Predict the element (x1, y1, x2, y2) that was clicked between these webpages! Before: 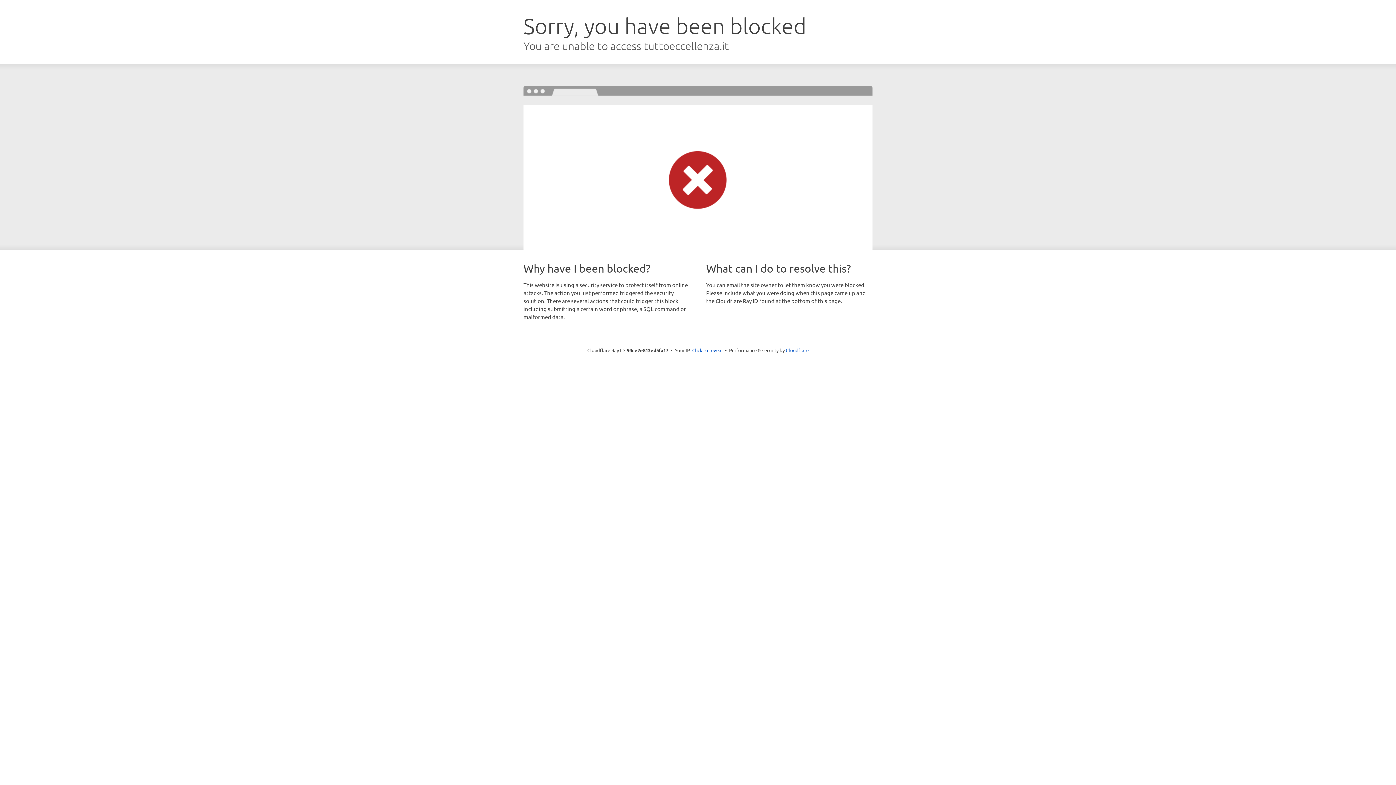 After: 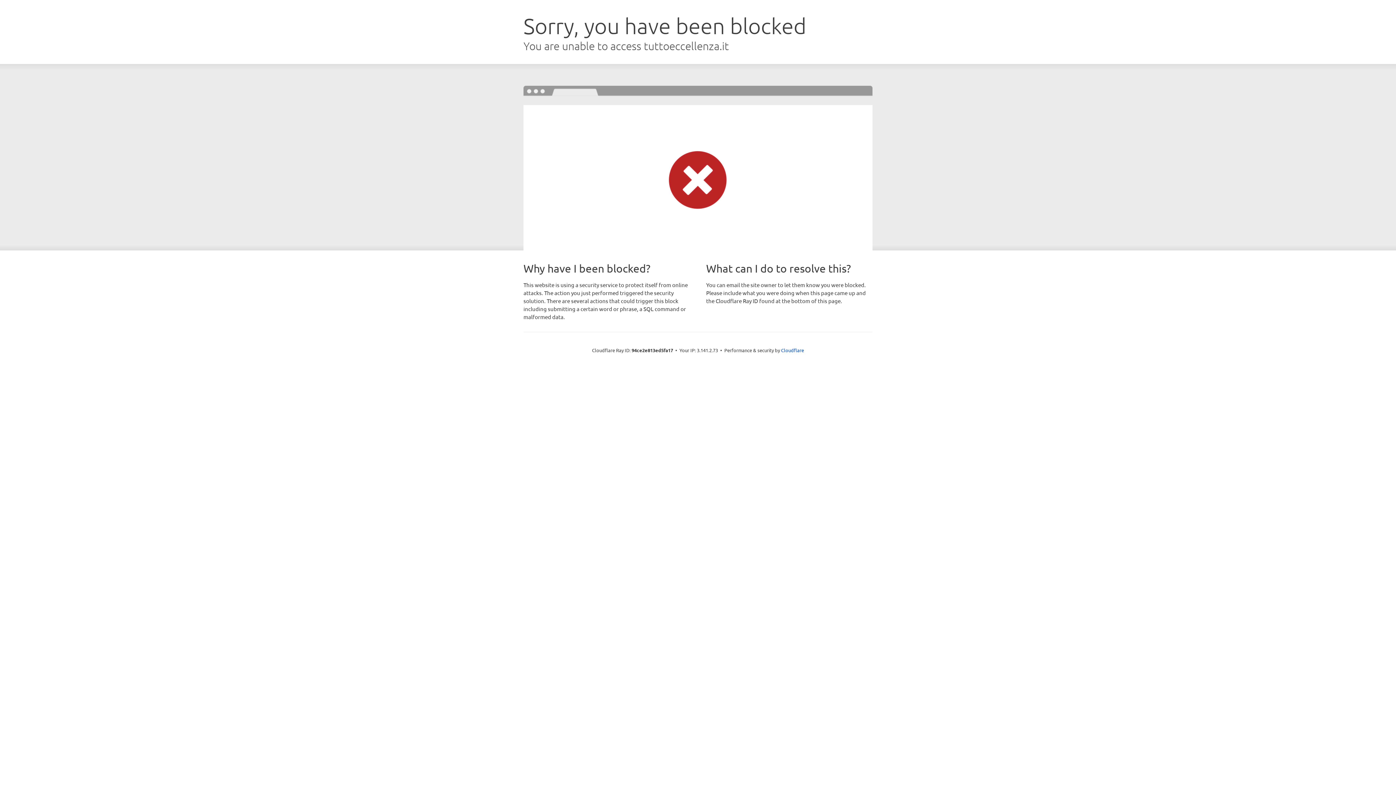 Action: bbox: (692, 346, 722, 353) label: Click to reveal